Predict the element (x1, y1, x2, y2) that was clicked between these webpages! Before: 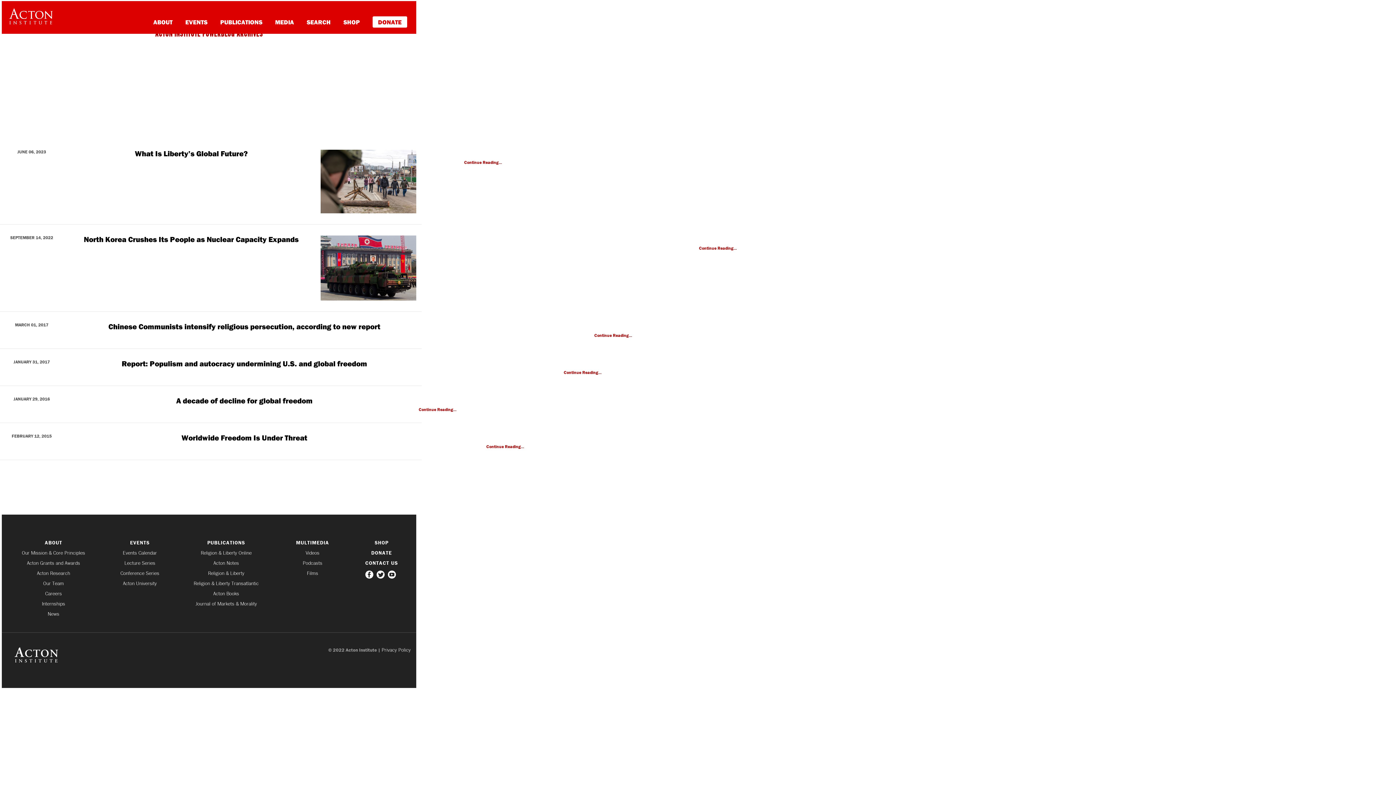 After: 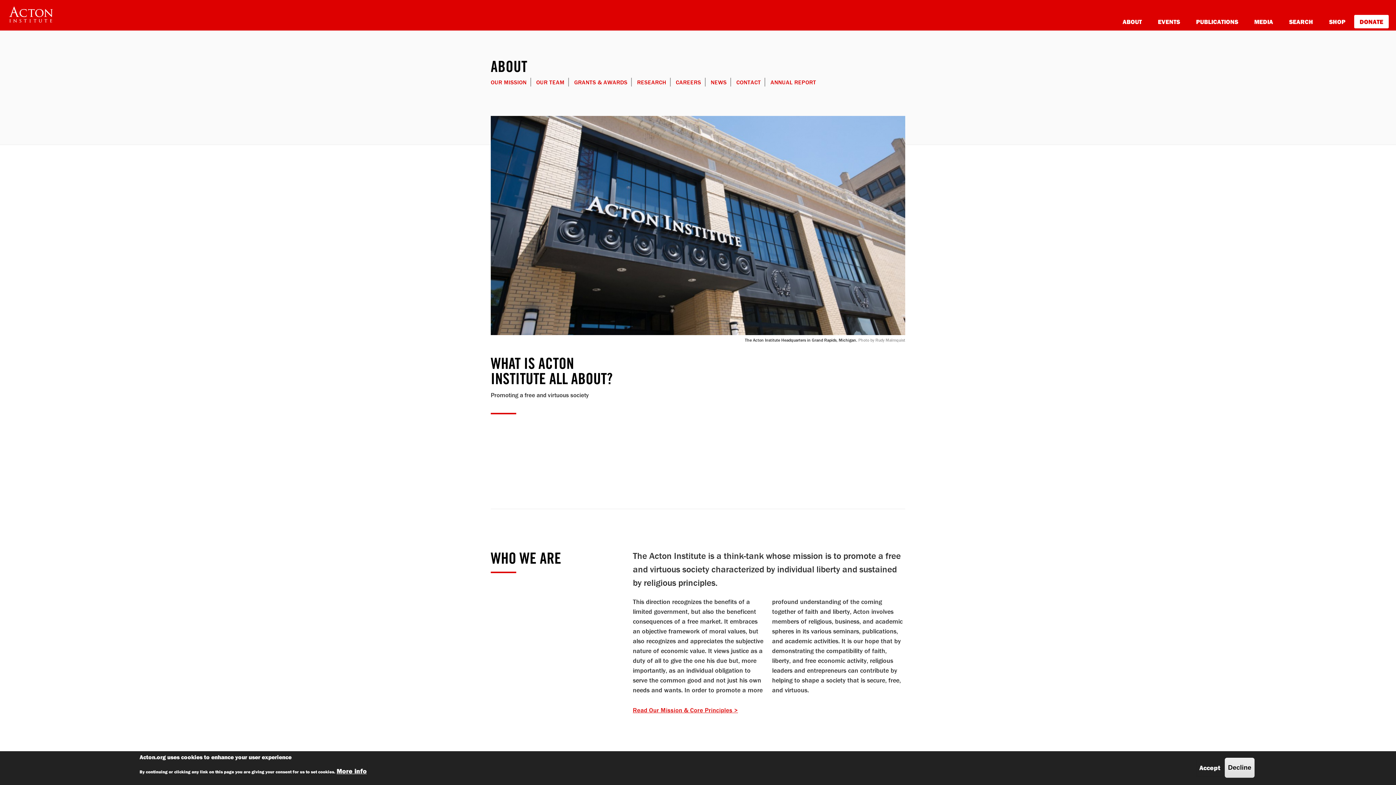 Action: bbox: (153, 18, 172, 25) label: ABOUT